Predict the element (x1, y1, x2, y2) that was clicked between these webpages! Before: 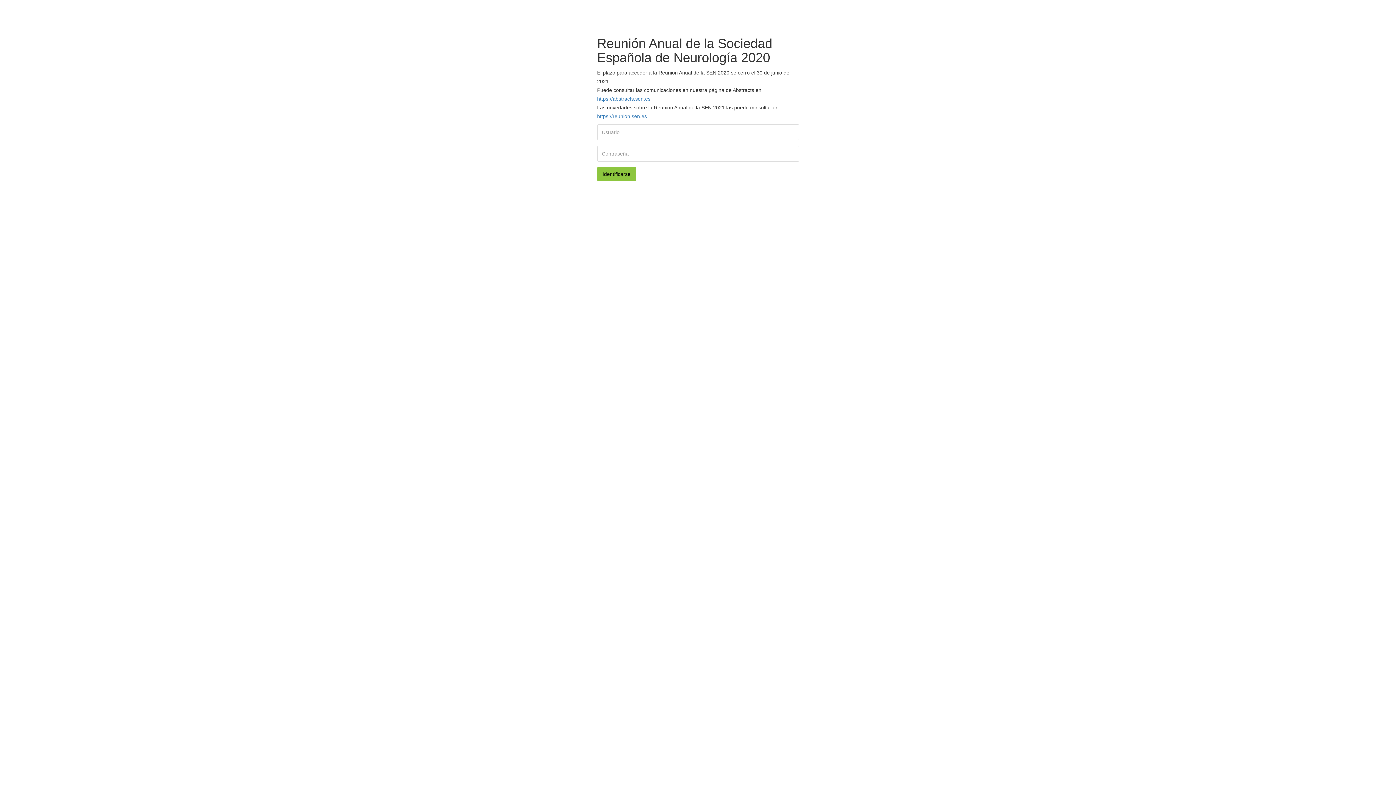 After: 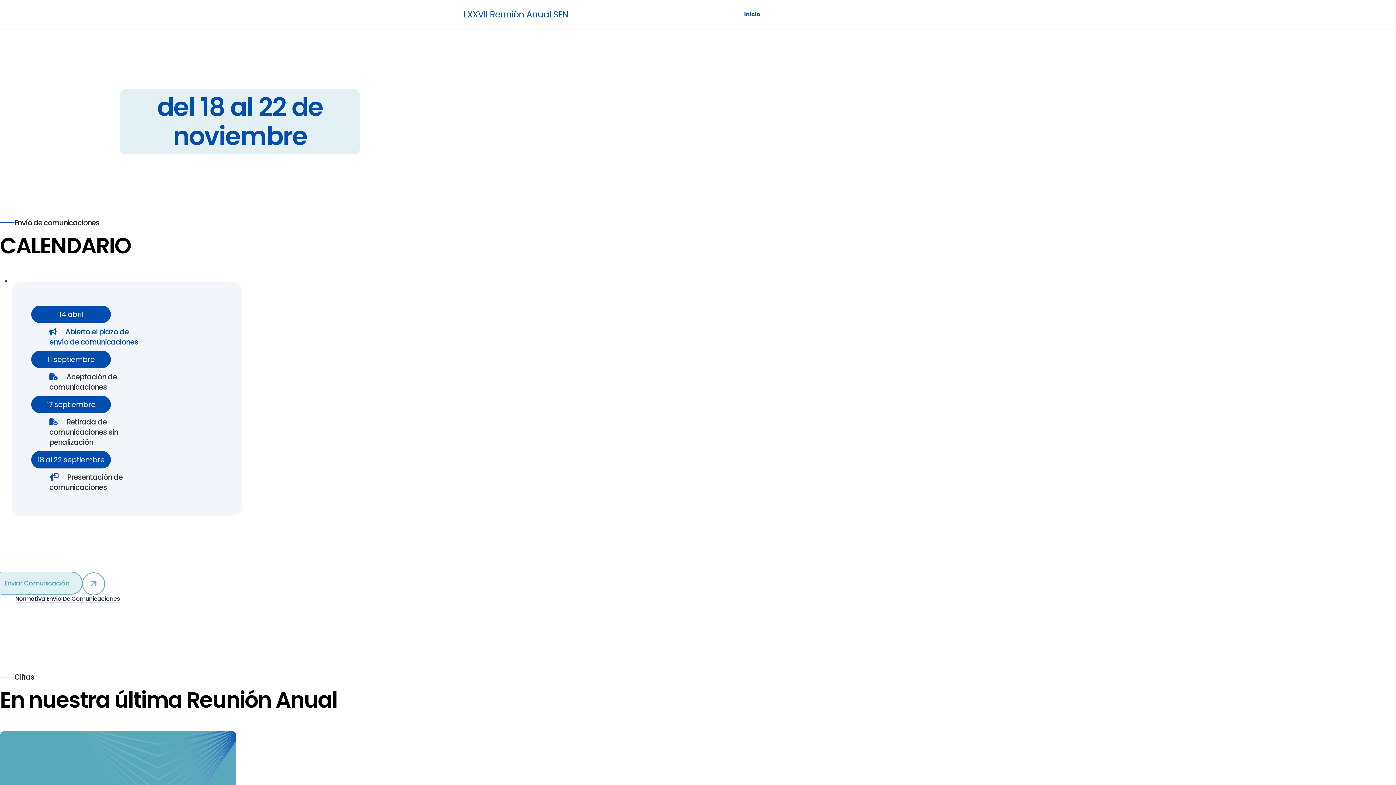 Action: bbox: (597, 113, 647, 119) label: https://reunion.sen.es